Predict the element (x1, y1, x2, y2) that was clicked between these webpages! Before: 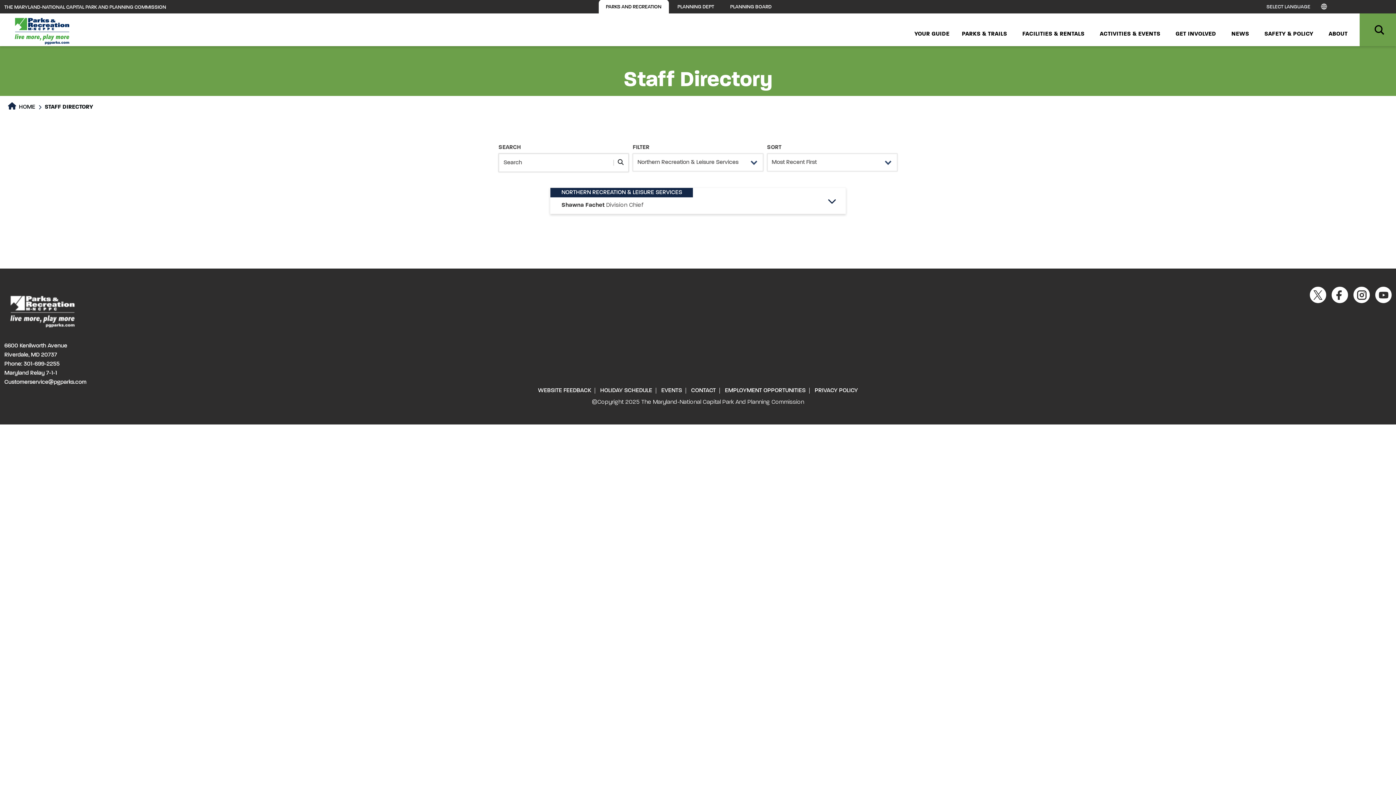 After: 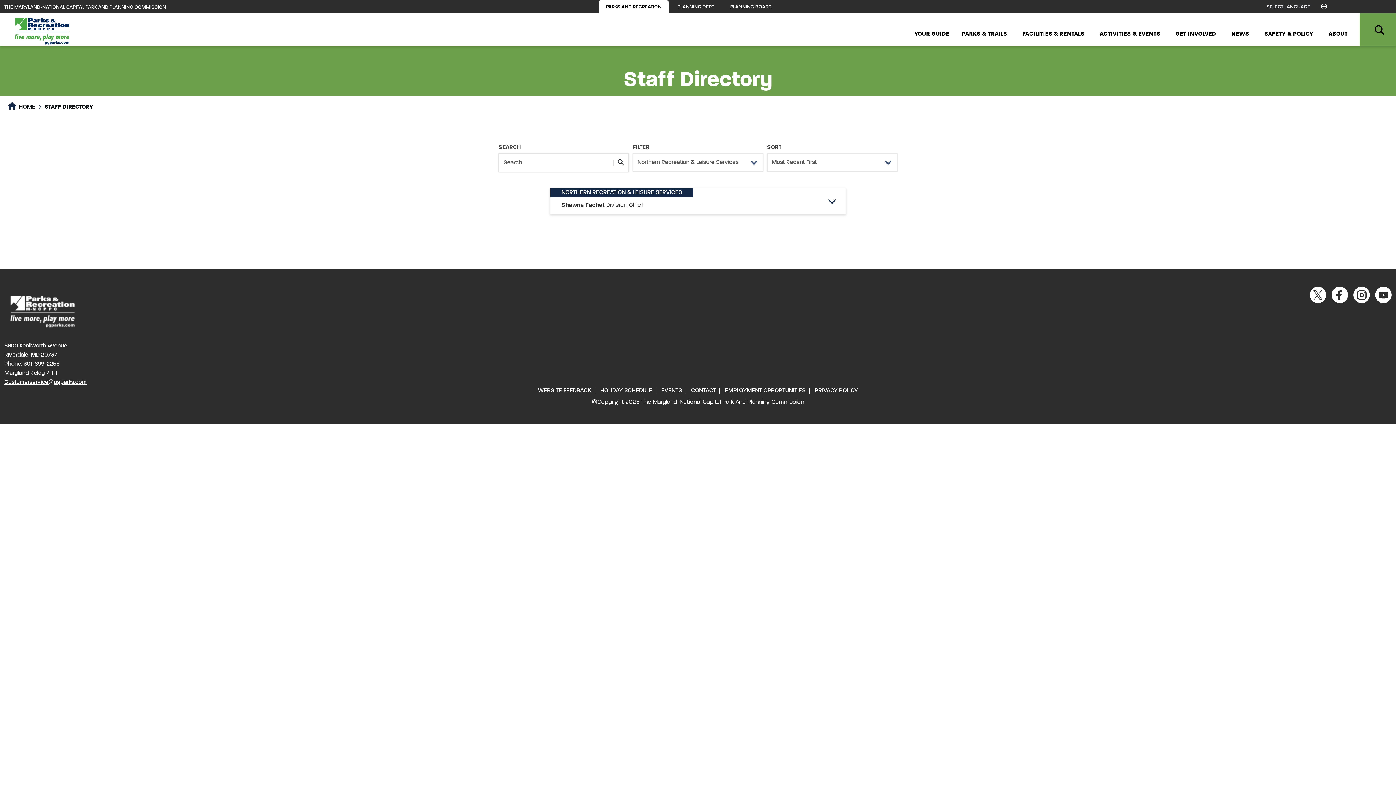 Action: label: Customerservice@pgparks.com bbox: (4, 379, 86, 385)